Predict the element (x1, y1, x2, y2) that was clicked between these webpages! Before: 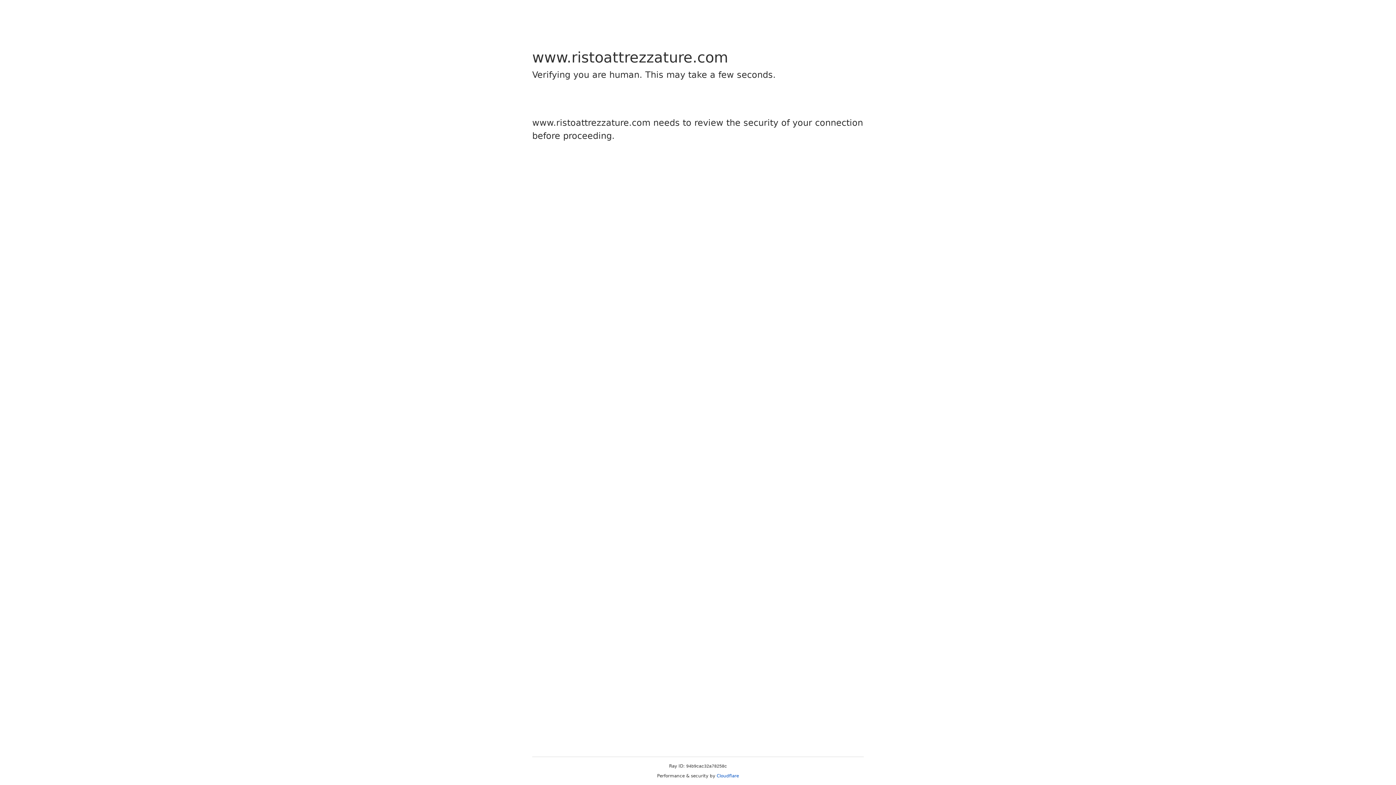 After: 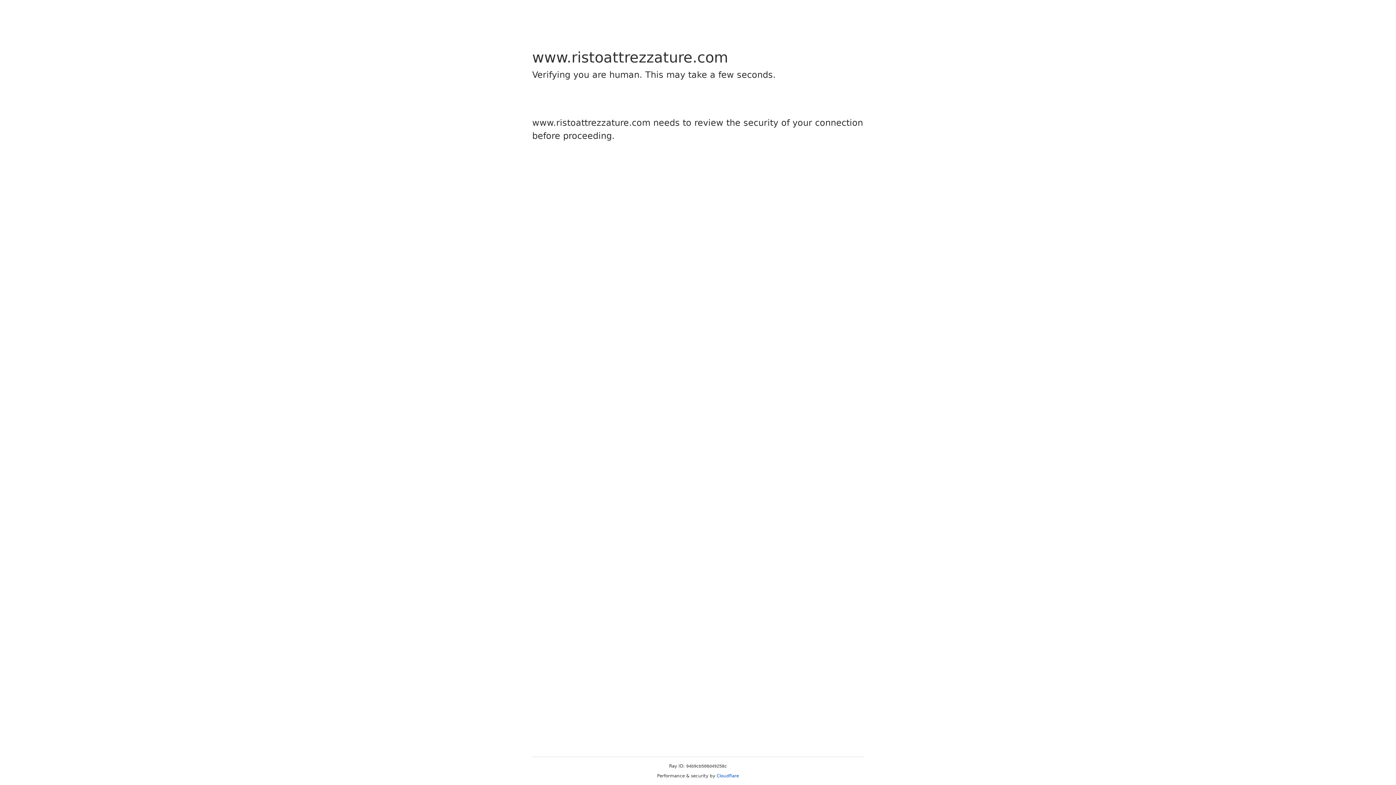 Action: label: Cloudflare bbox: (716, 773, 739, 778)